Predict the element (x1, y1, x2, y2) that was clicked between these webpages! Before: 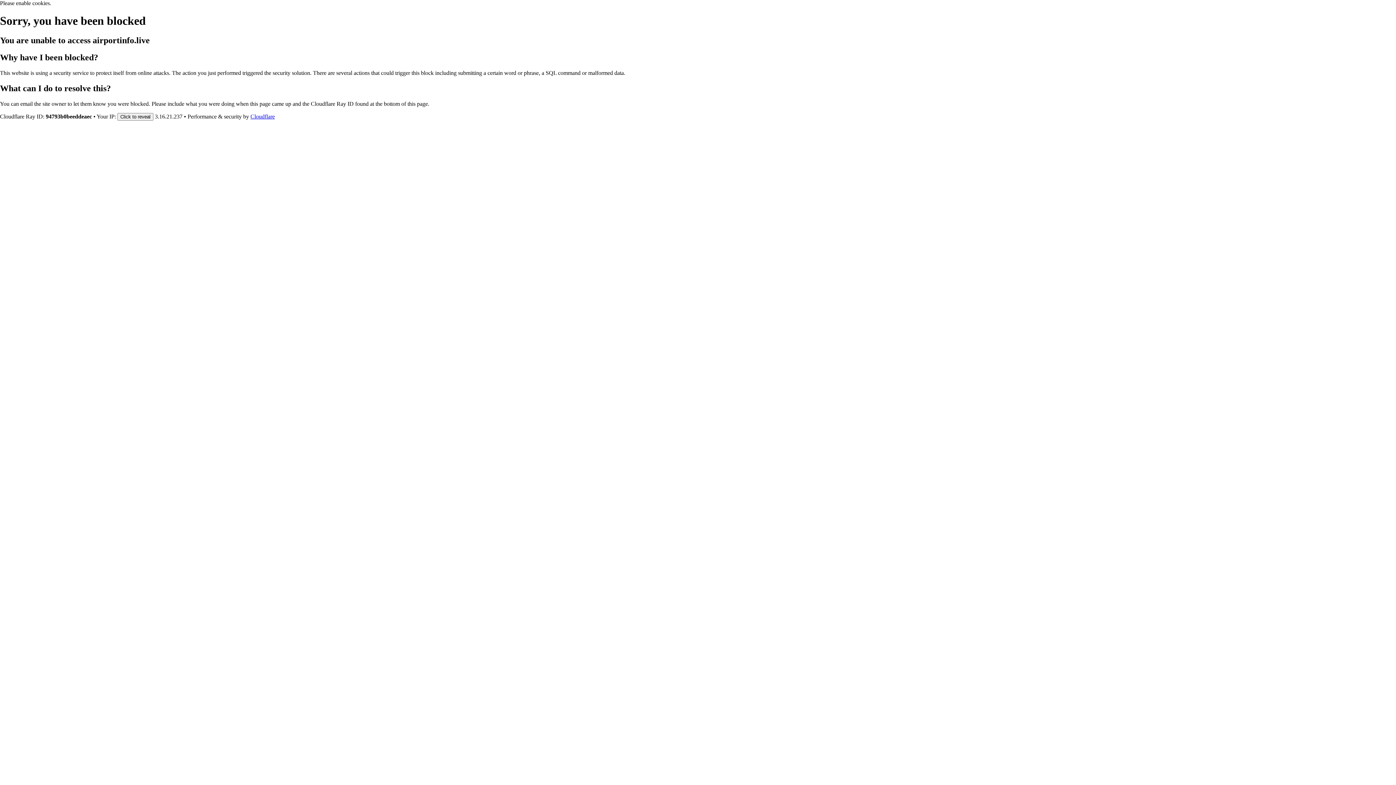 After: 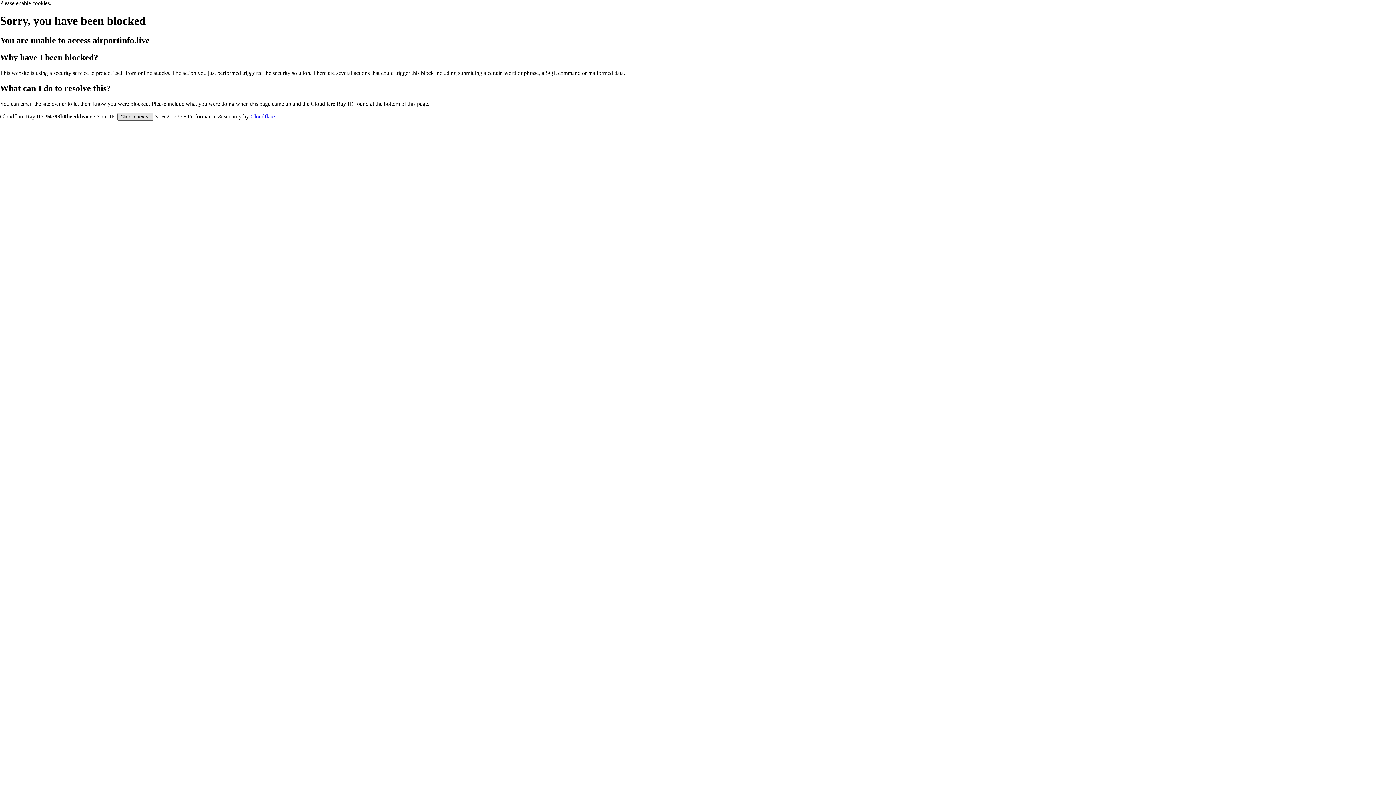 Action: bbox: (117, 112, 153, 120) label: Click to reveal